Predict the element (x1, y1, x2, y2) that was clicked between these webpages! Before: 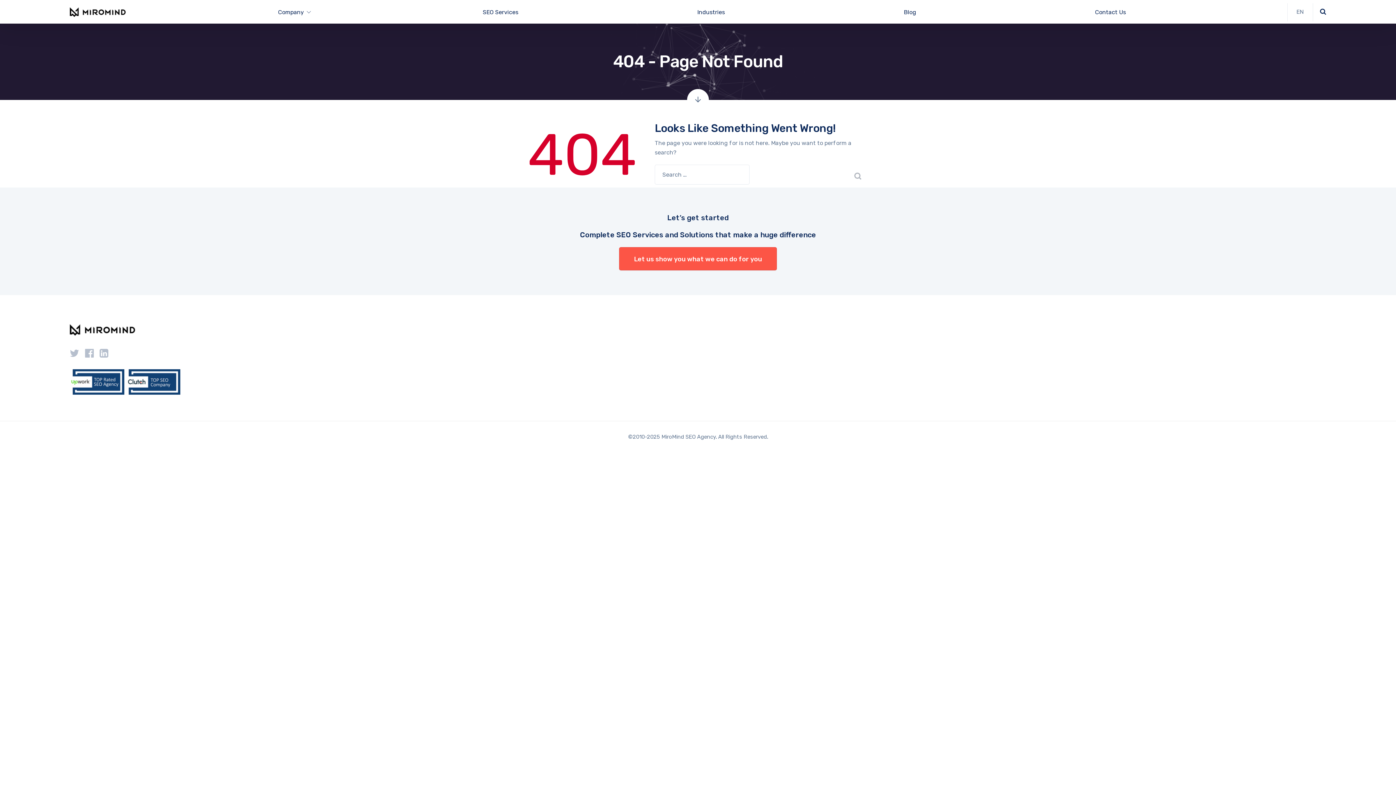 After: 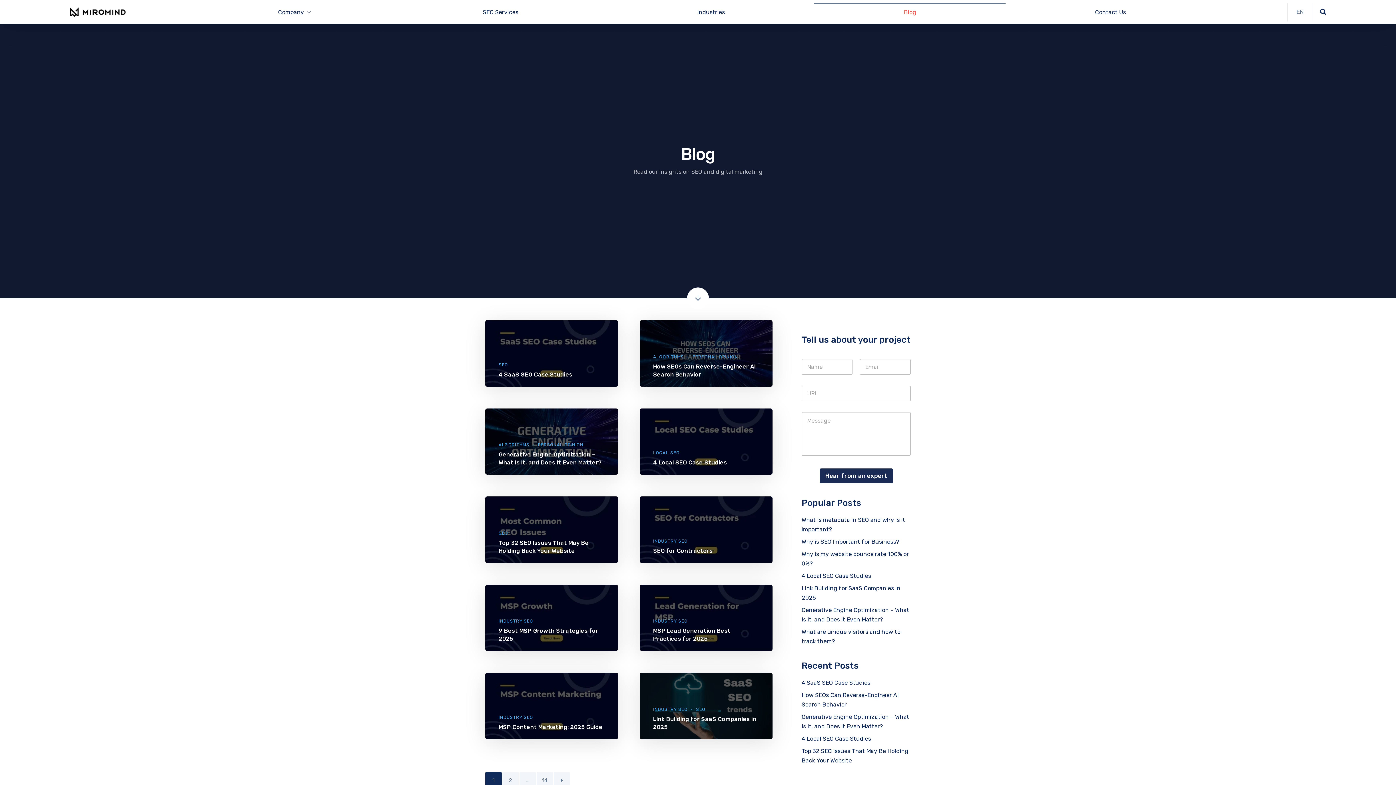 Action: bbox: (814, 3, 1005, 20) label: Blog